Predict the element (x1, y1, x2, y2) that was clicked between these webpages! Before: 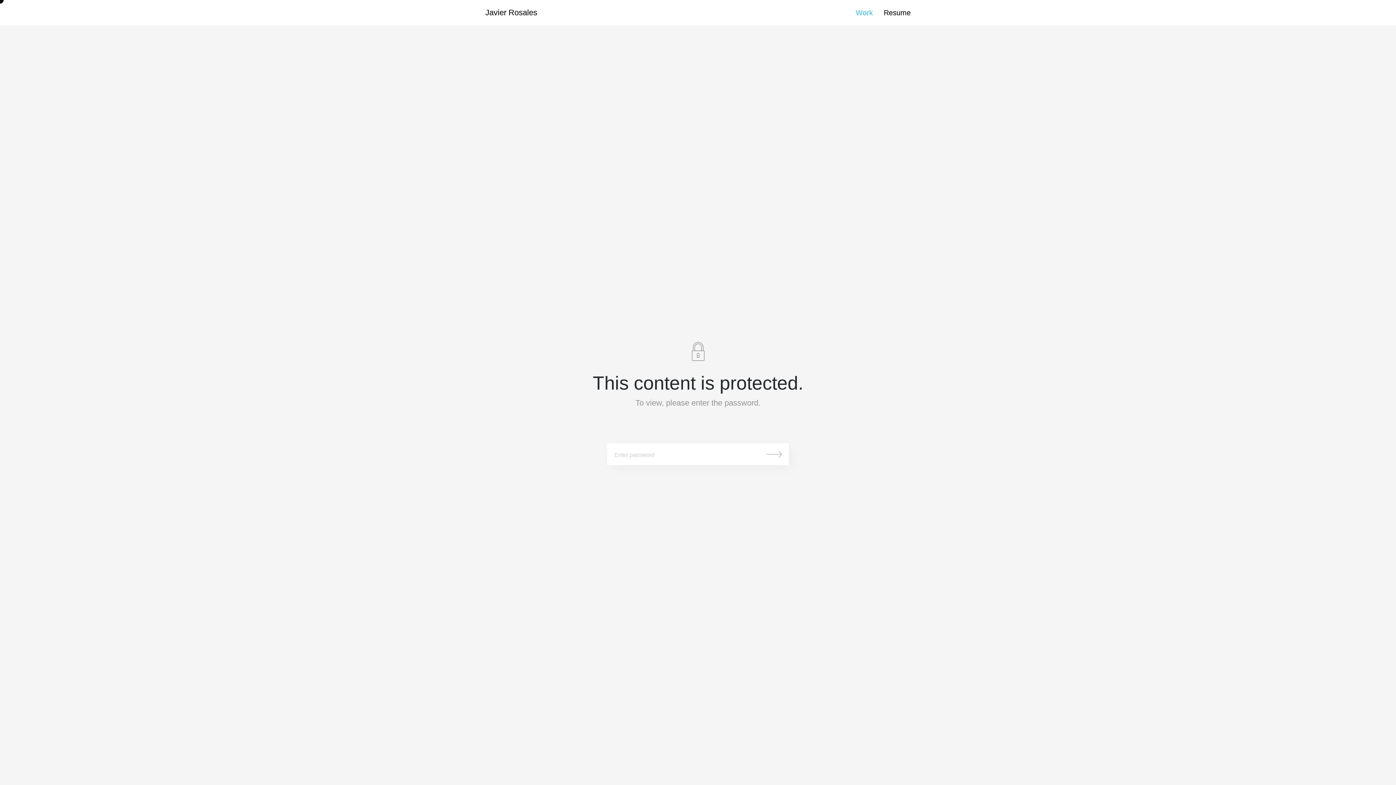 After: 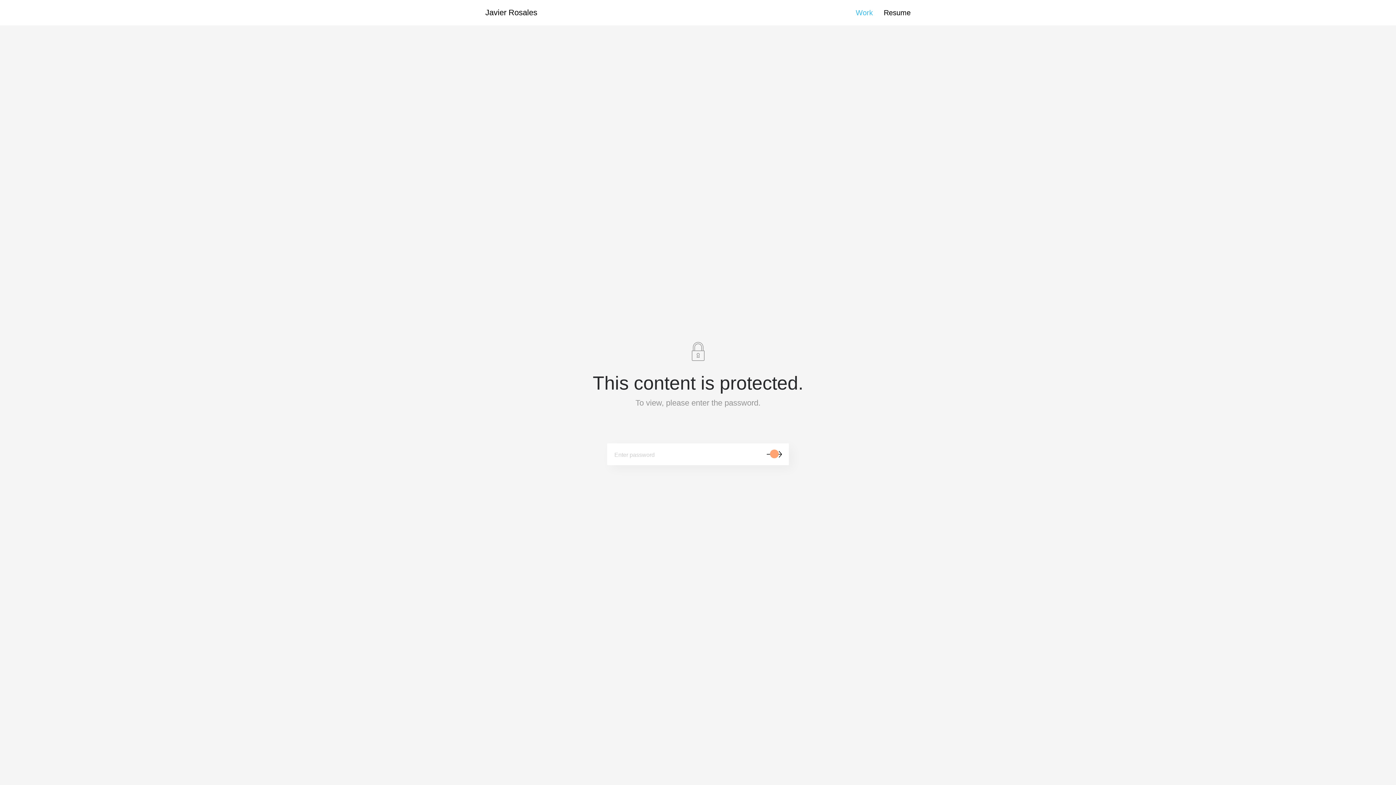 Action: label: Submit bbox: (760, 443, 789, 465)